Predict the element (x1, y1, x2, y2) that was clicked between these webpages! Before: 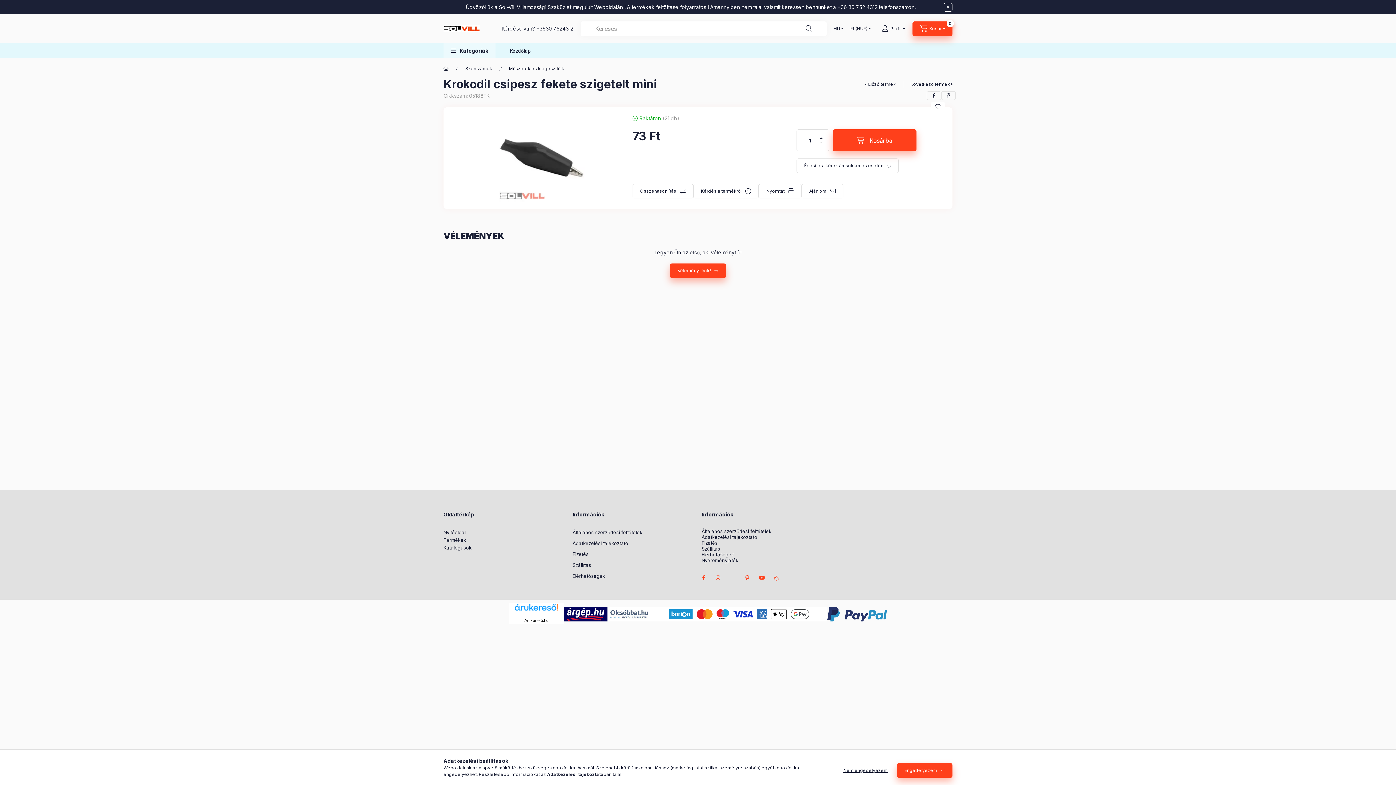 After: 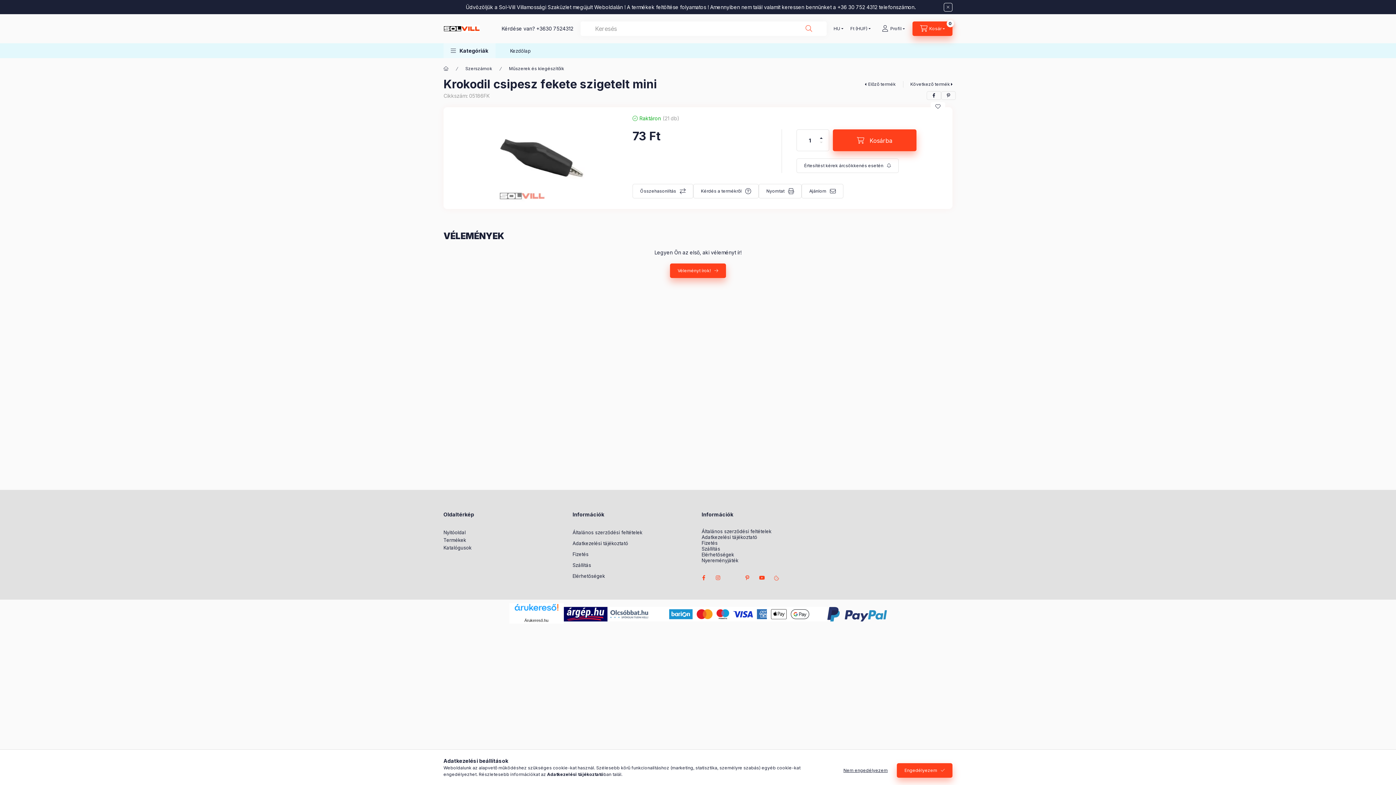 Action: label: Keresés bbox: (798, 21, 819, 35)